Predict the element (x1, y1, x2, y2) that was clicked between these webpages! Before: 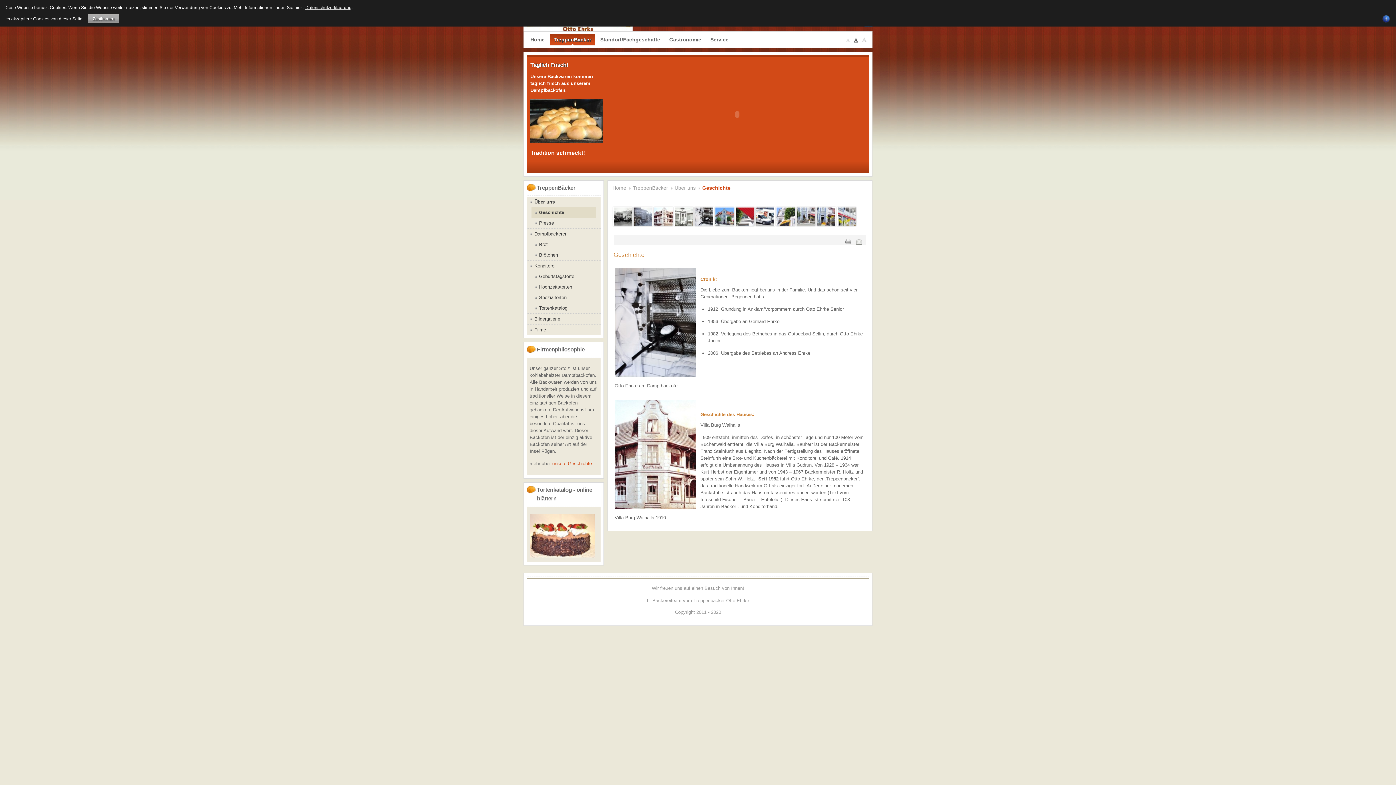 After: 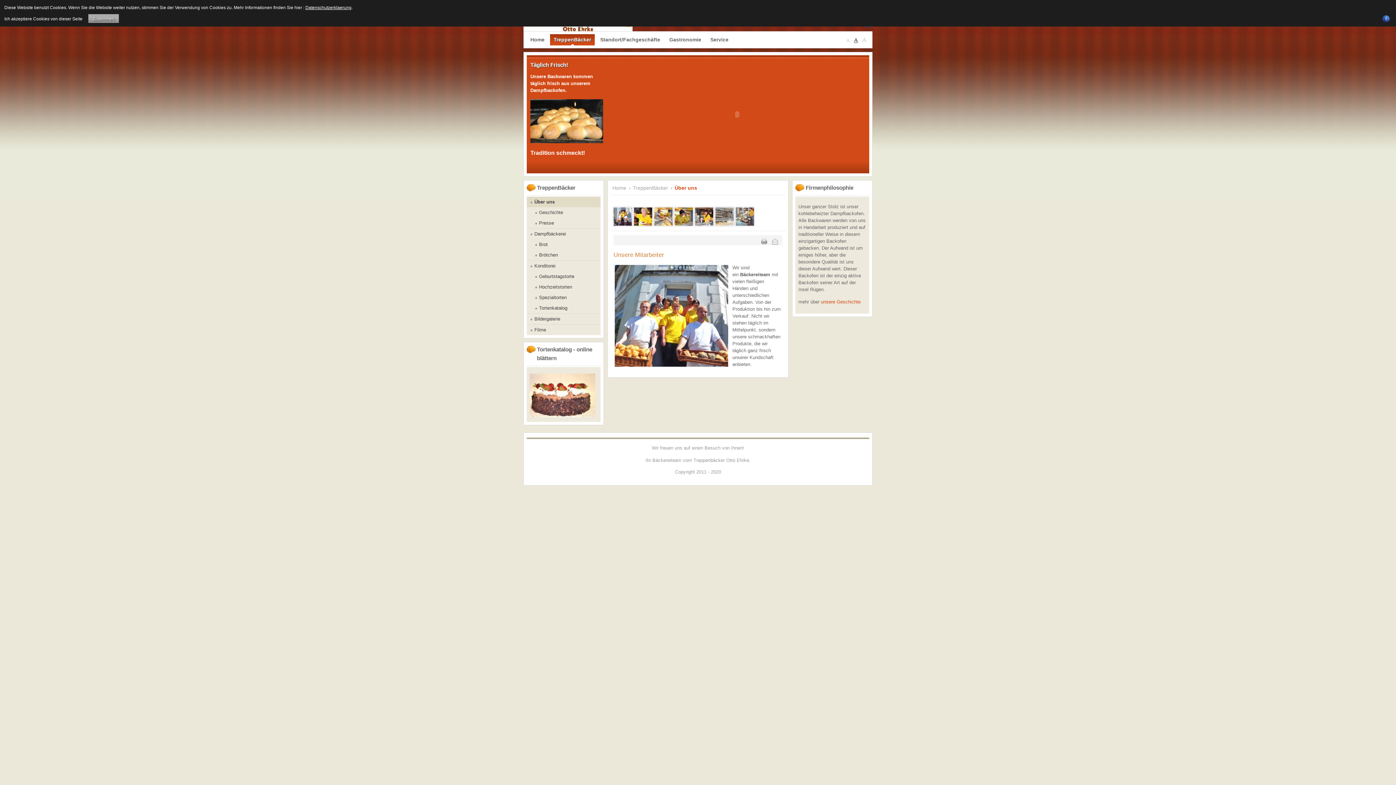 Action: label: Über uns bbox: (674, 185, 702, 190)